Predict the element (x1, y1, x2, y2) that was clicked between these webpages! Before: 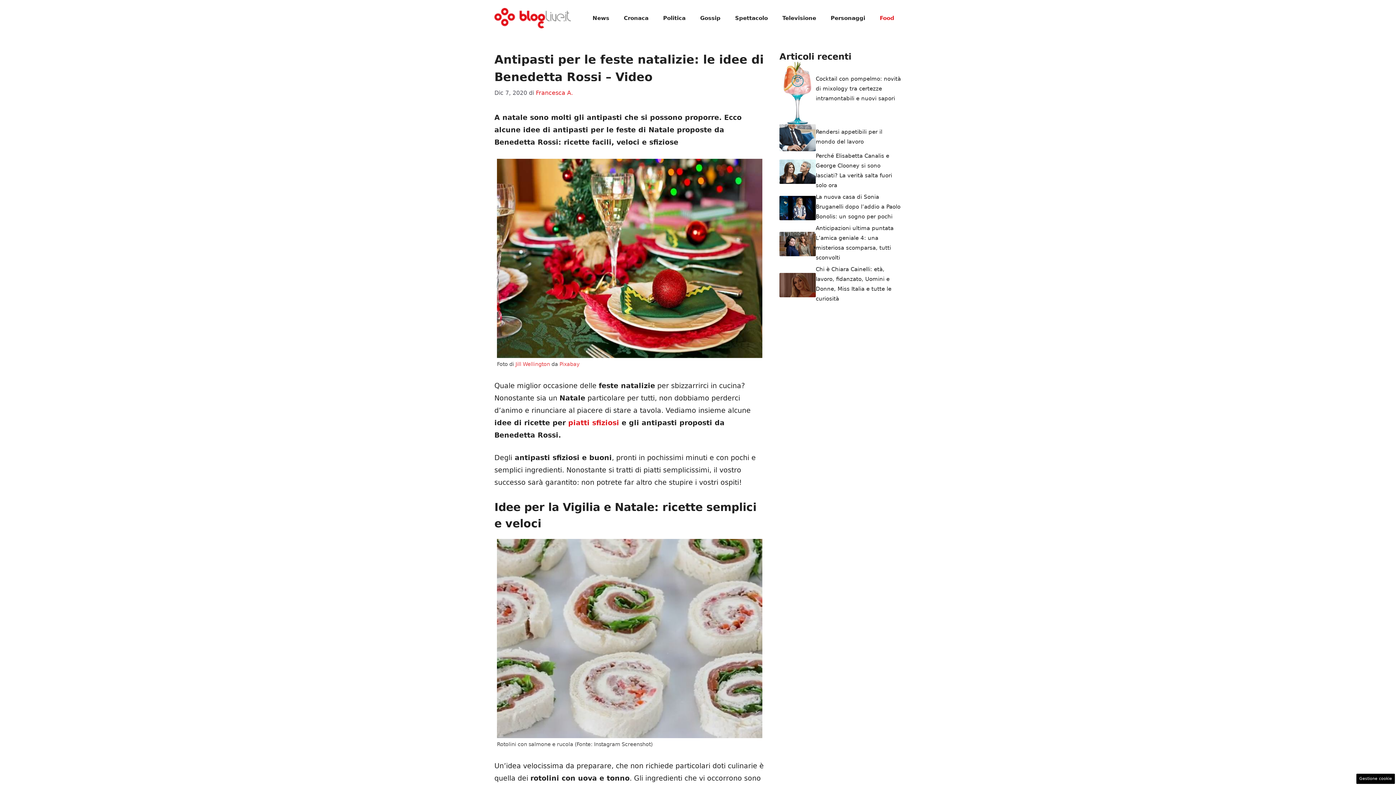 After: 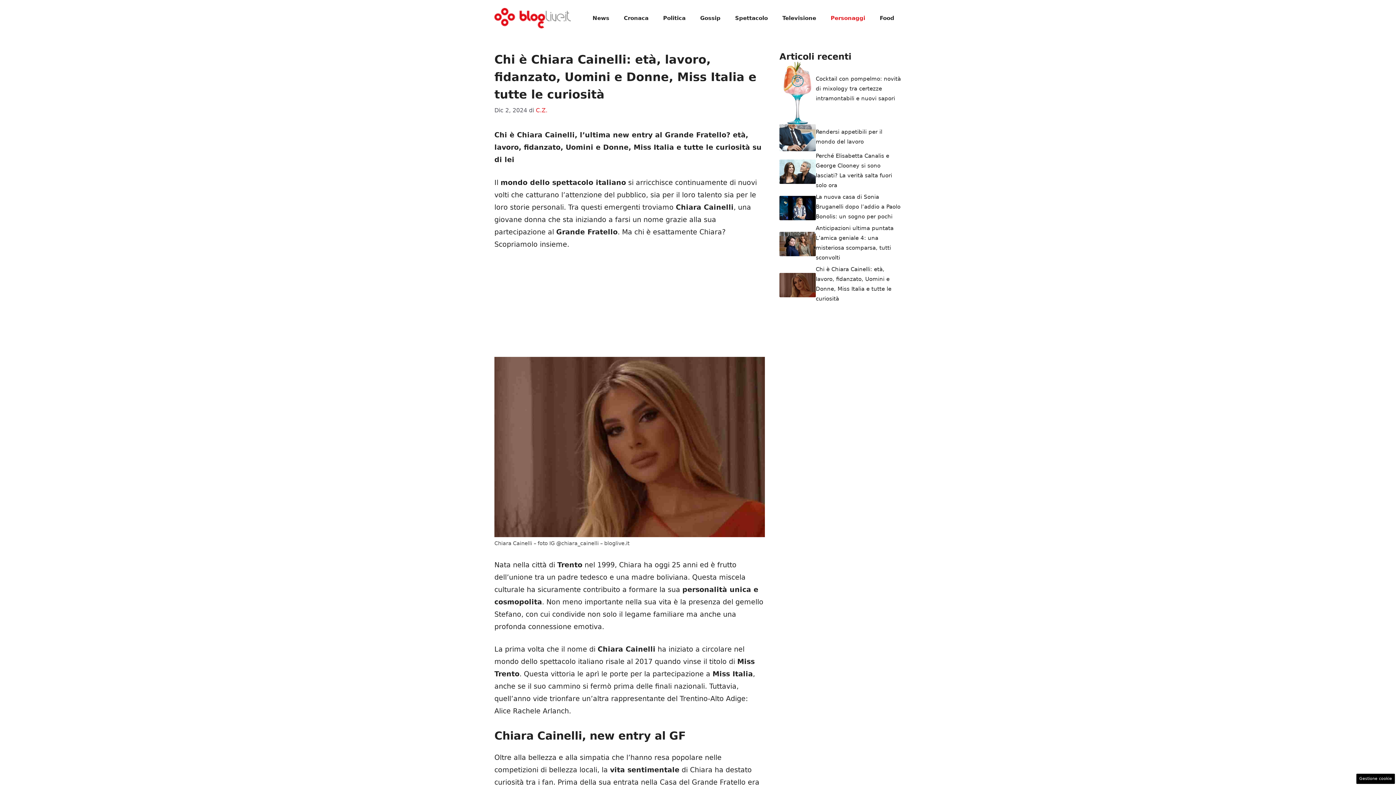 Action: bbox: (779, 280, 816, 288)